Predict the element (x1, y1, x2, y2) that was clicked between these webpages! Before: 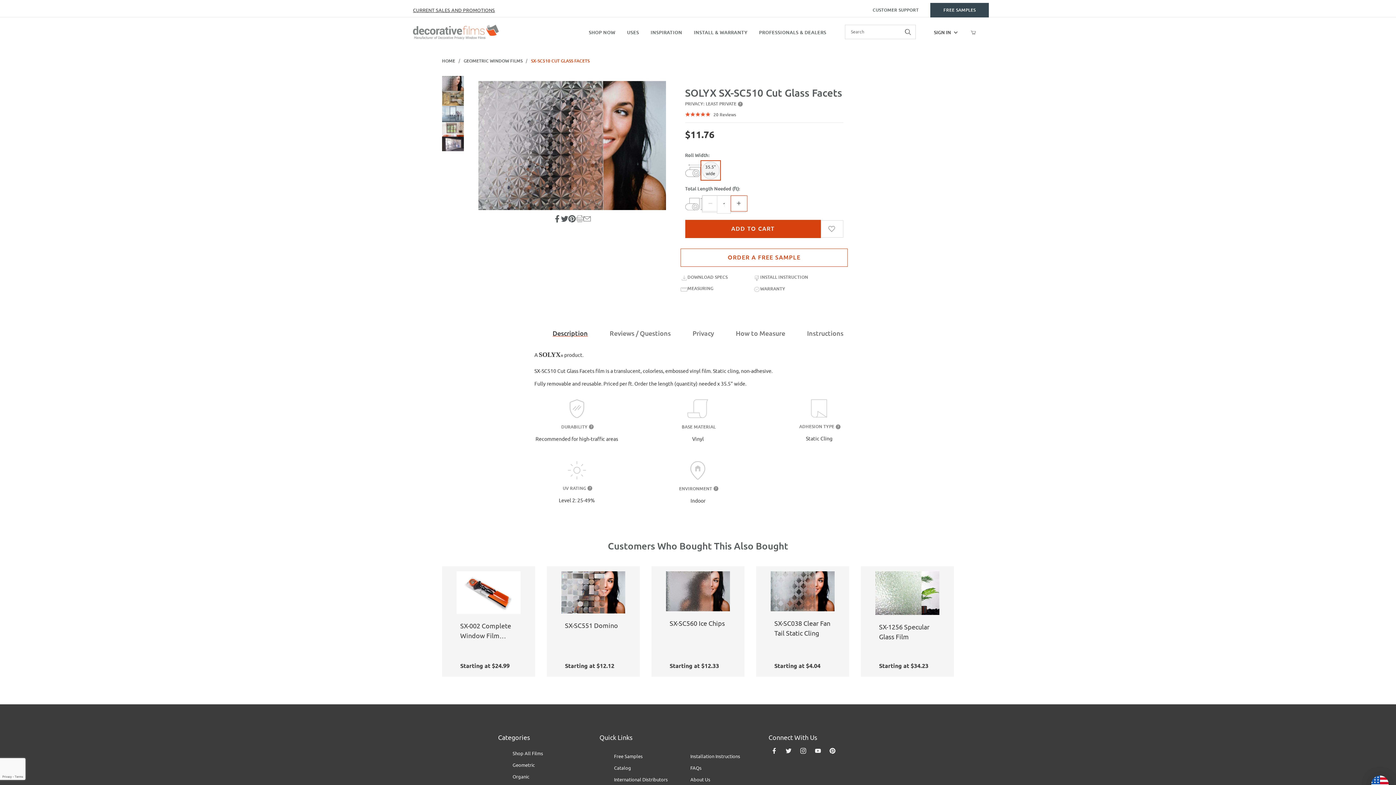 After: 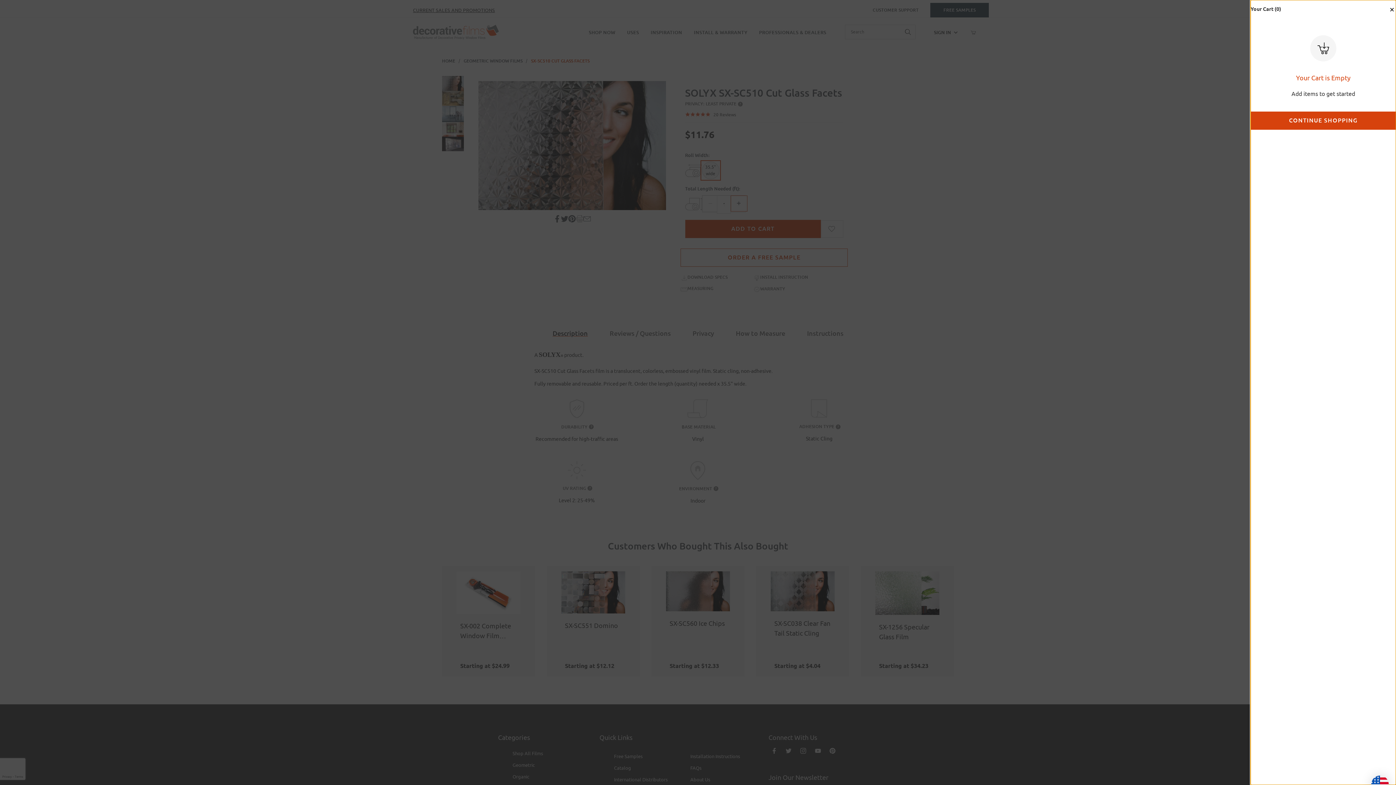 Action: label: Open Mini-Basket bbox: (970, 25, 976, 39)